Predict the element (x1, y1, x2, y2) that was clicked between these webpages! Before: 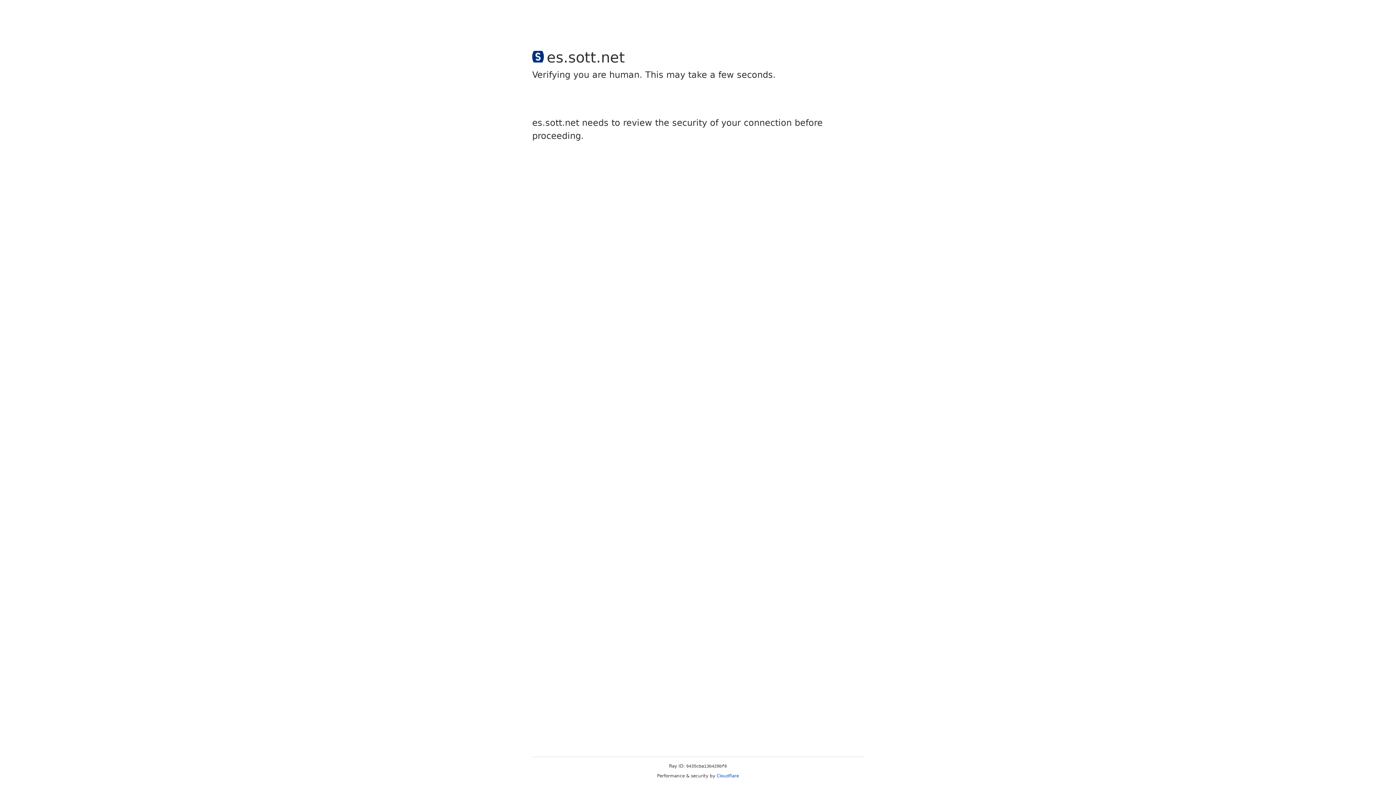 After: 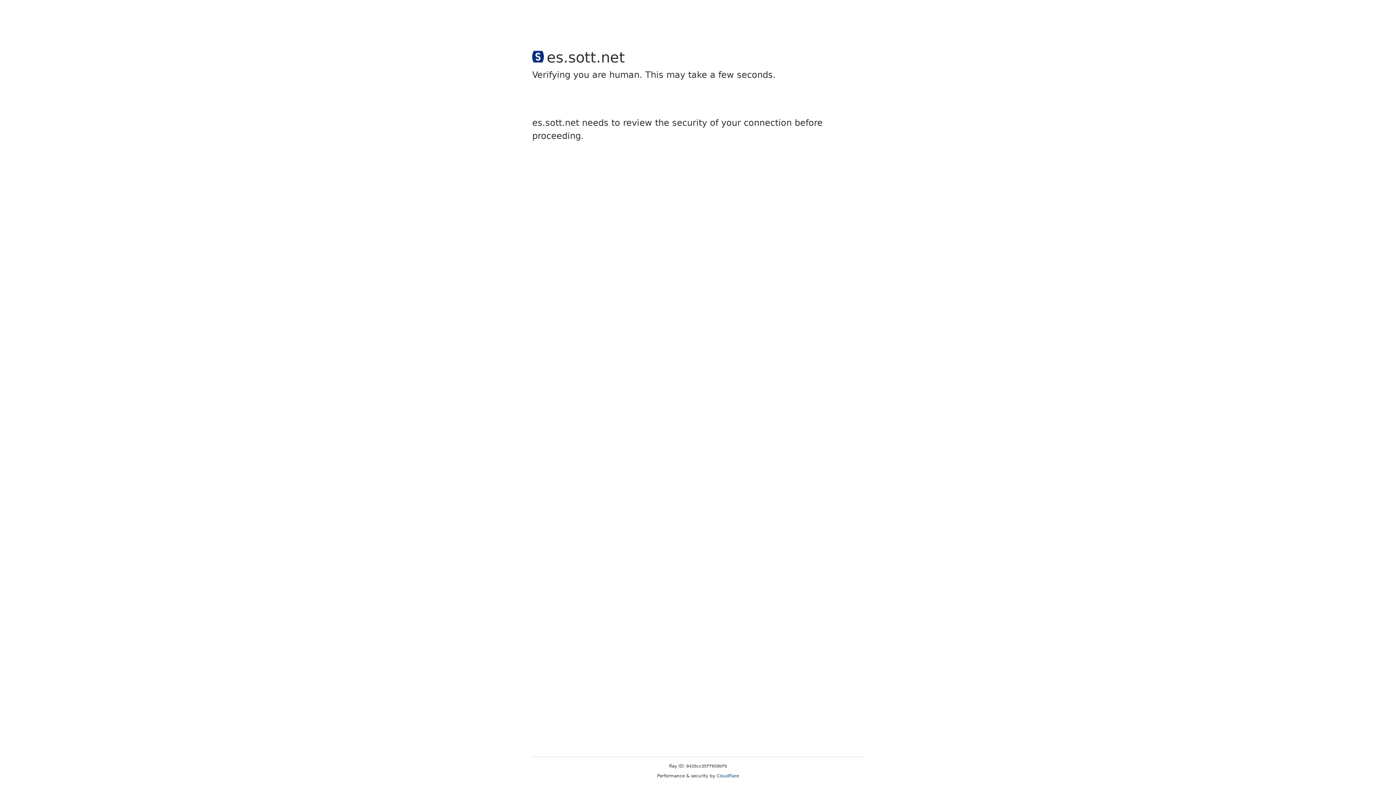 Action: bbox: (716, 773, 739, 778) label: Cloudflare